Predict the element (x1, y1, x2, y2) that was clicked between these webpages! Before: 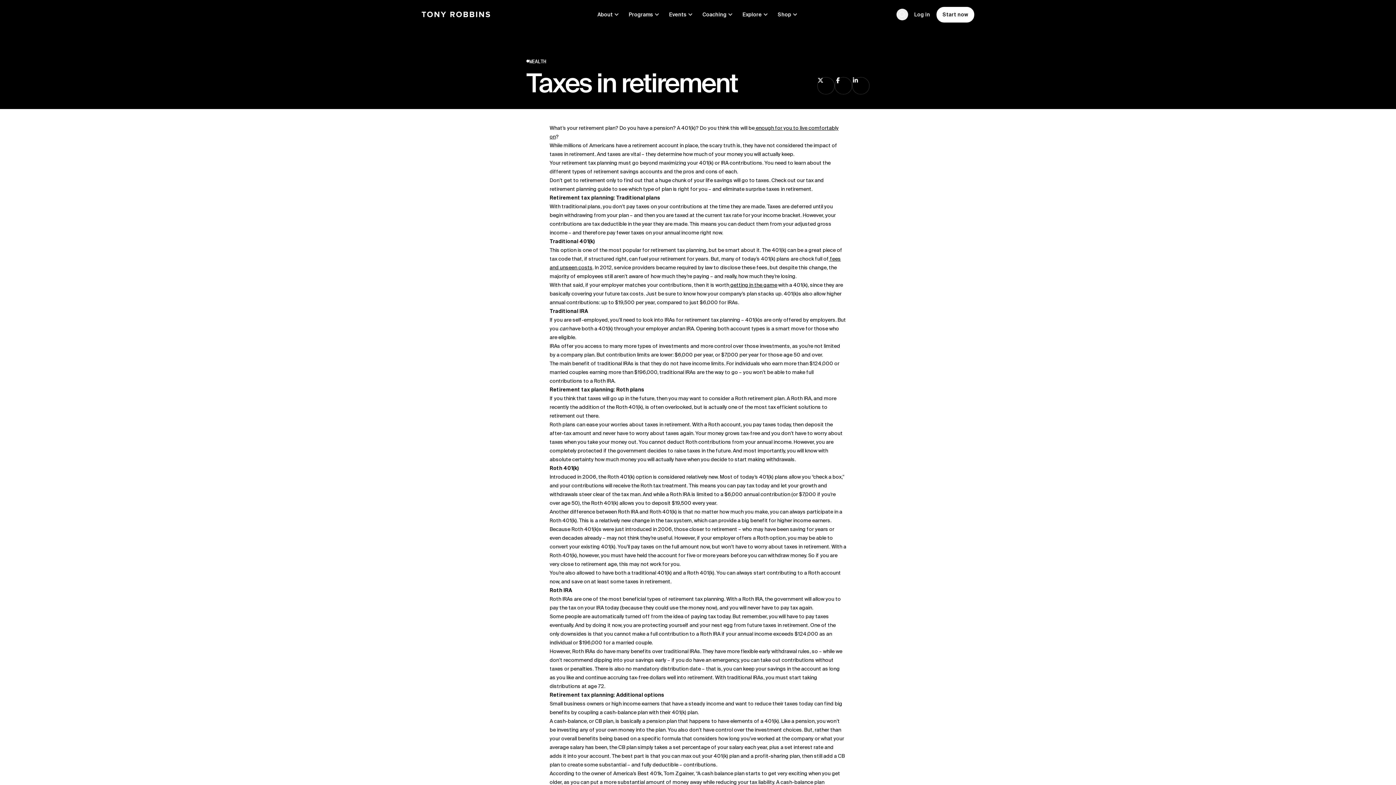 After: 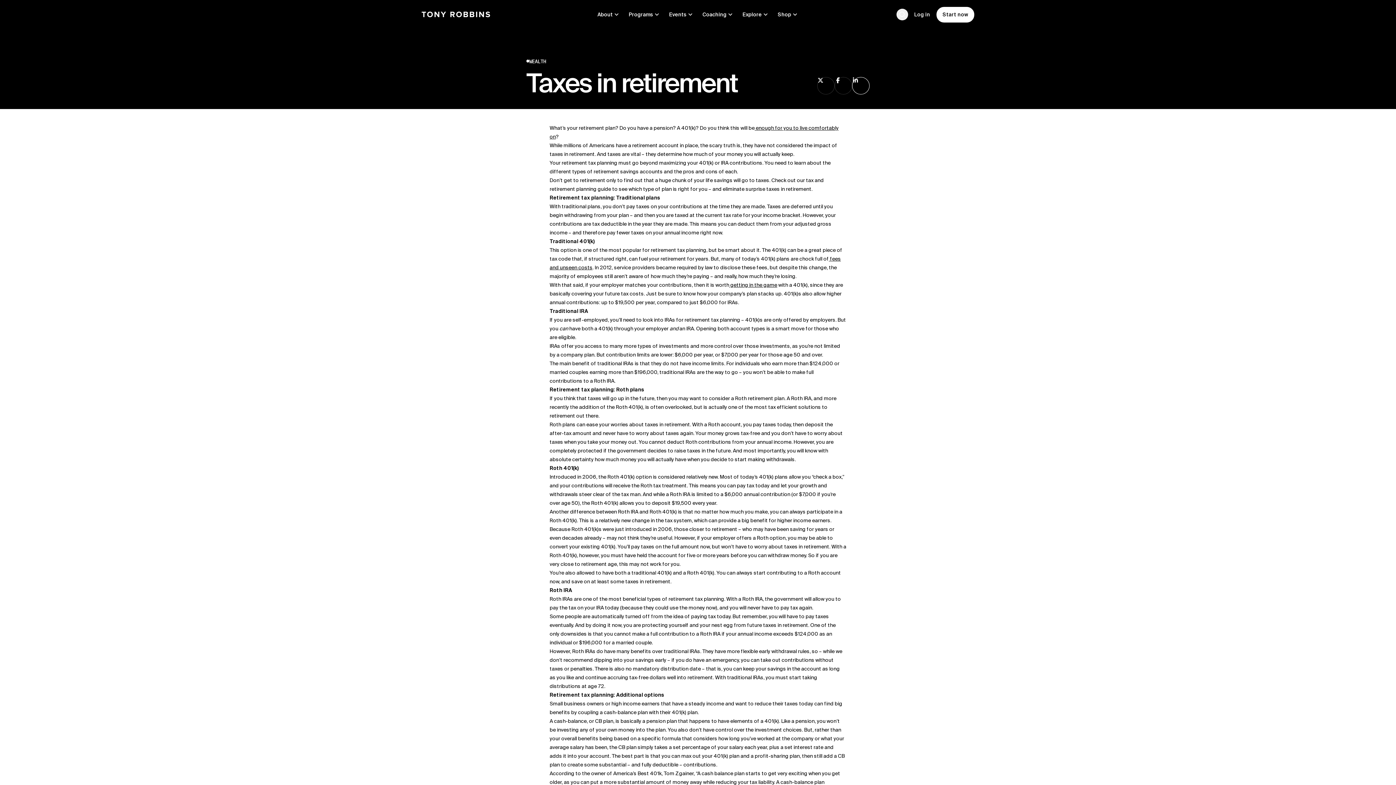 Action: label: linkedin bbox: (852, 77, 869, 94)